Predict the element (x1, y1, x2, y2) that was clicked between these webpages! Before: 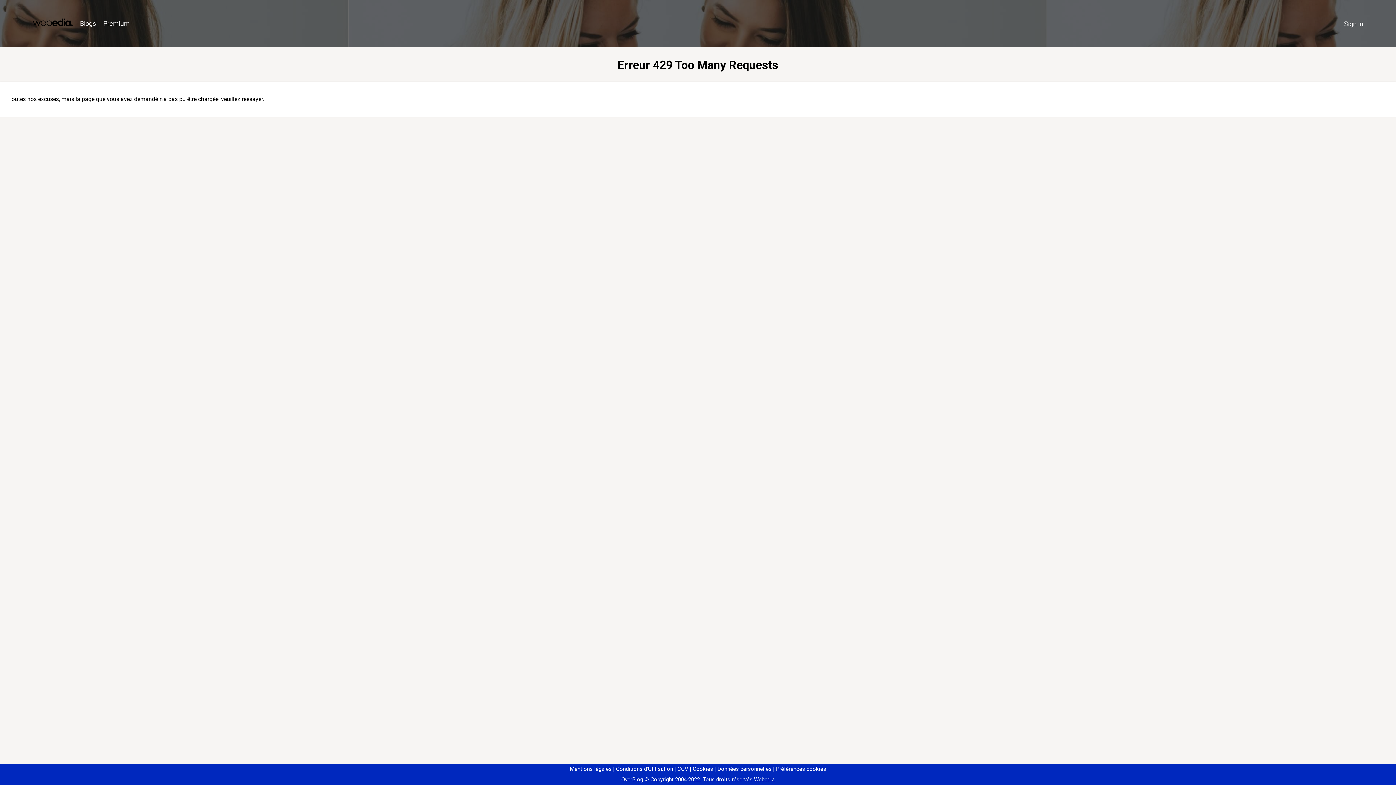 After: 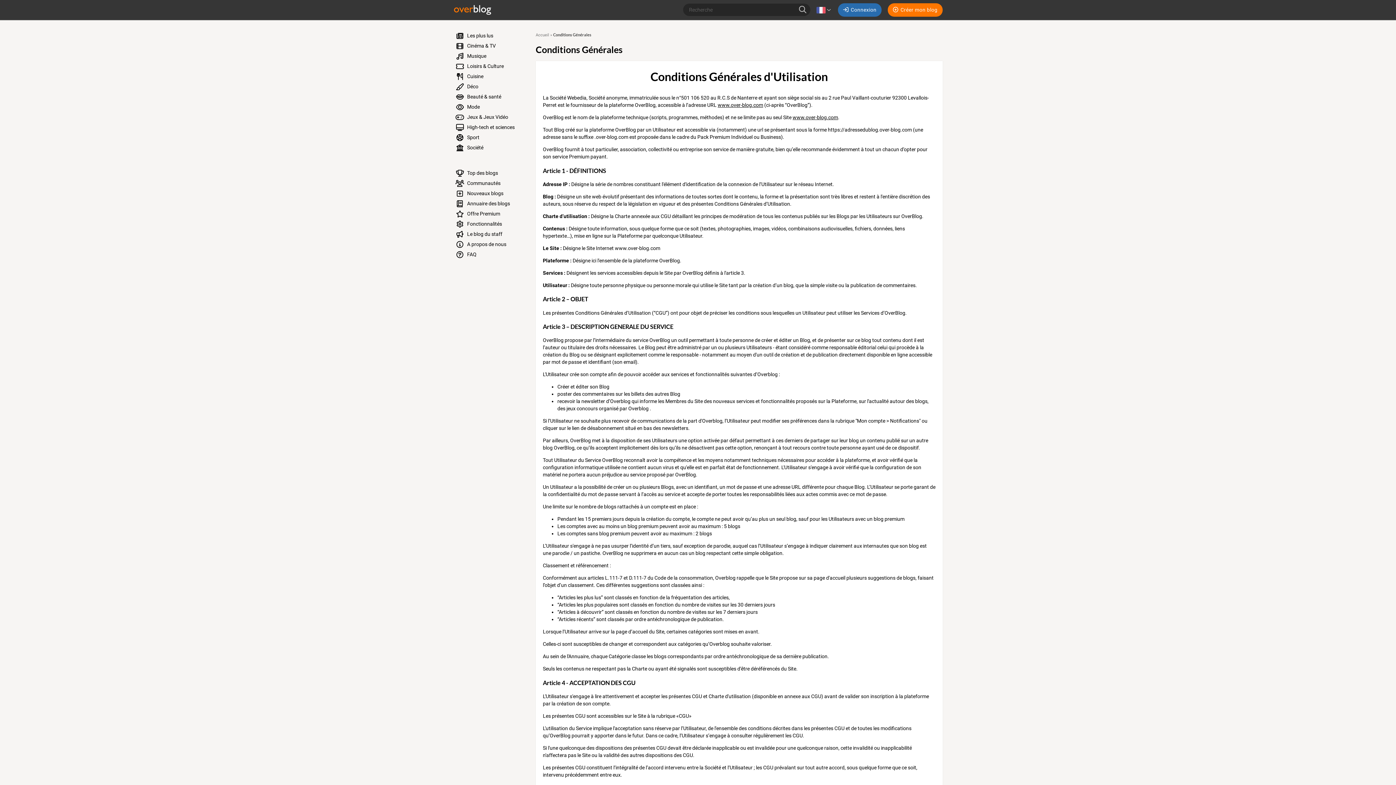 Action: bbox: (613, 766, 673, 772) label: Conditions d'Utilisation